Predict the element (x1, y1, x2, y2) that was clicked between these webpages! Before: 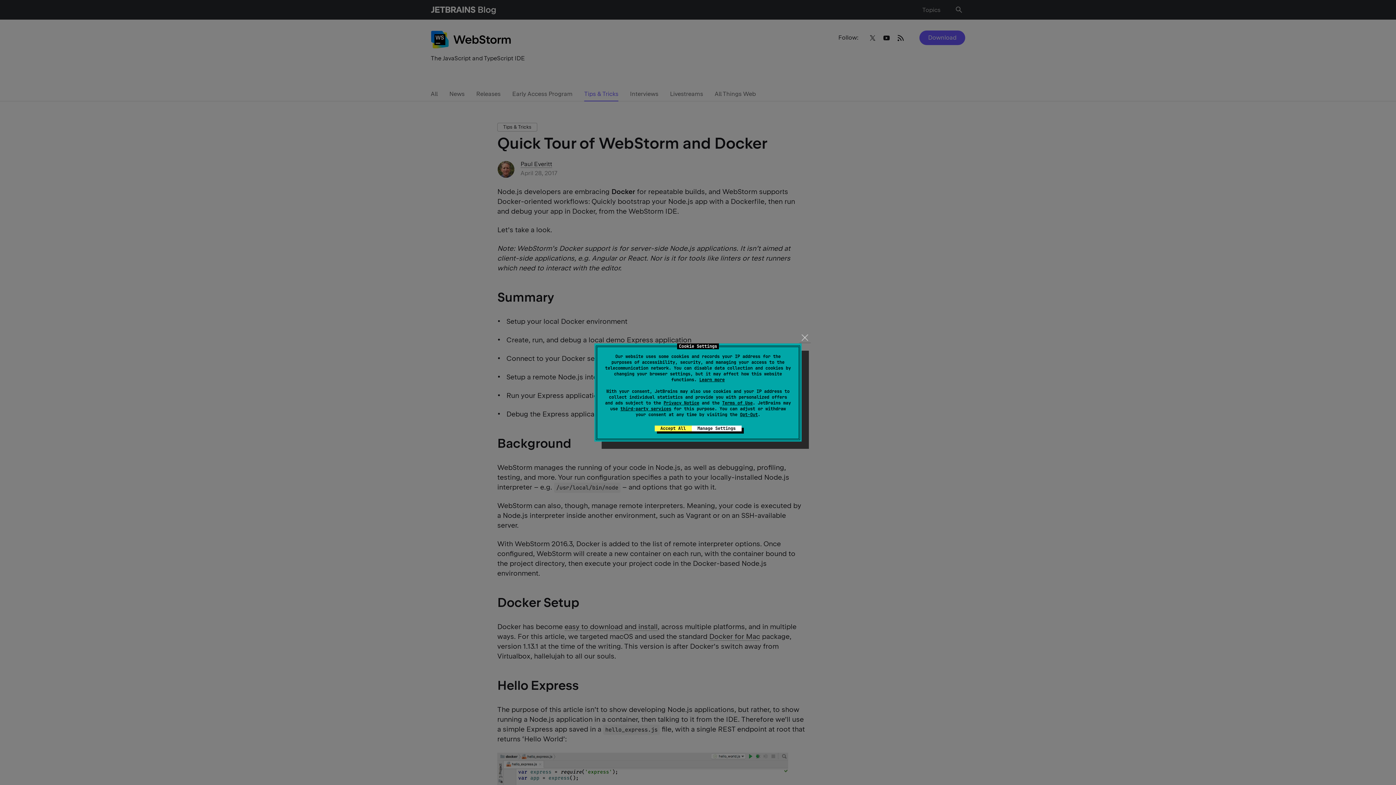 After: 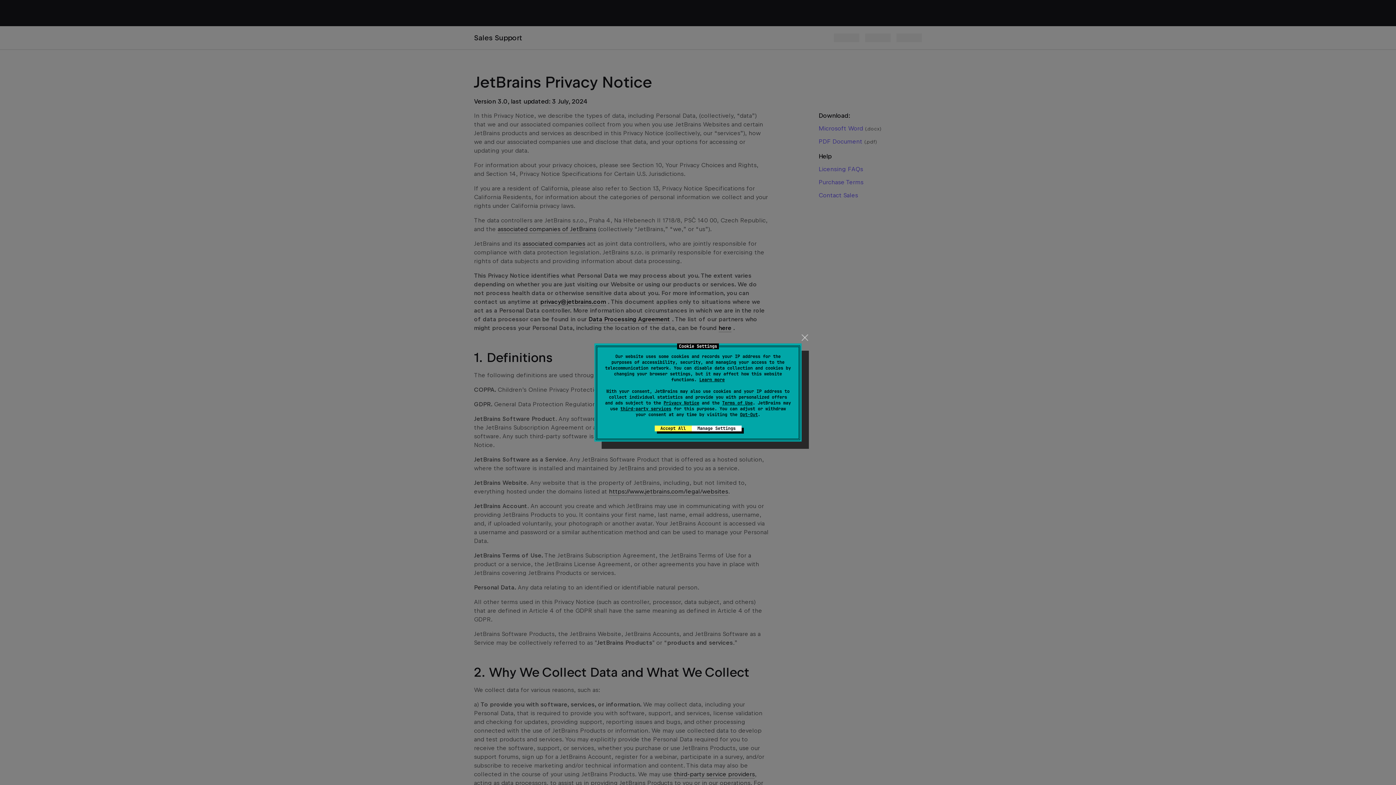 Action: bbox: (663, 400, 699, 406) label: Privacy Notice